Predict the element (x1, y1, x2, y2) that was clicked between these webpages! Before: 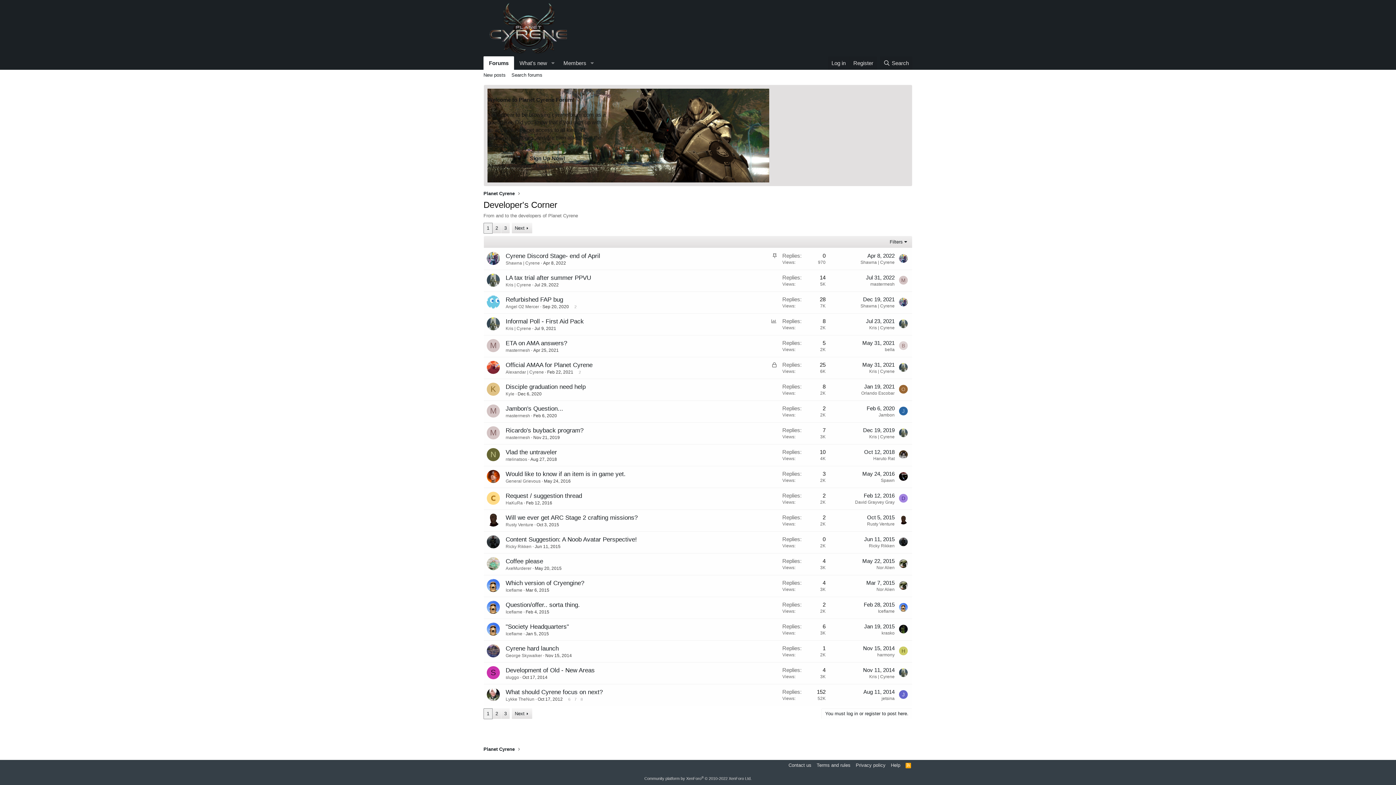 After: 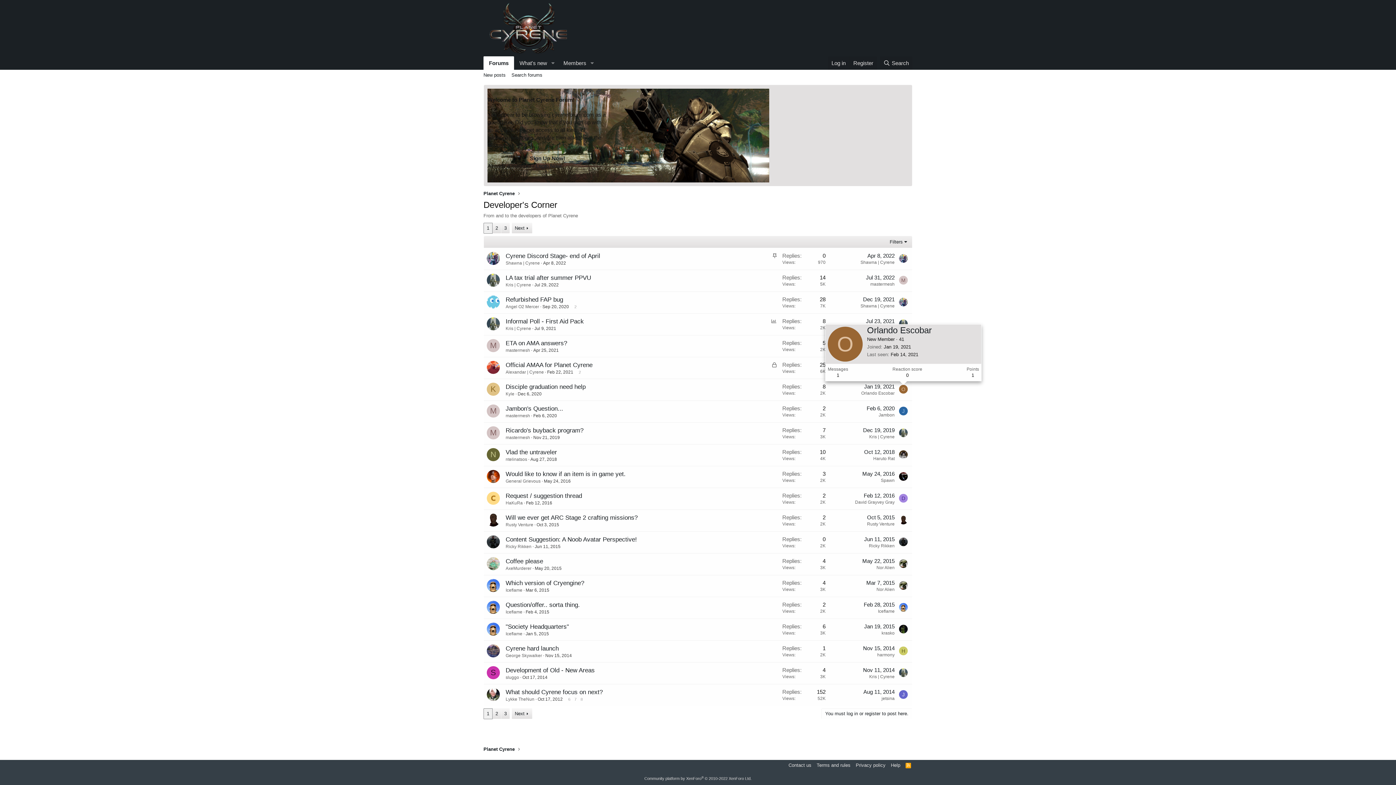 Action: label: O bbox: (899, 385, 908, 393)